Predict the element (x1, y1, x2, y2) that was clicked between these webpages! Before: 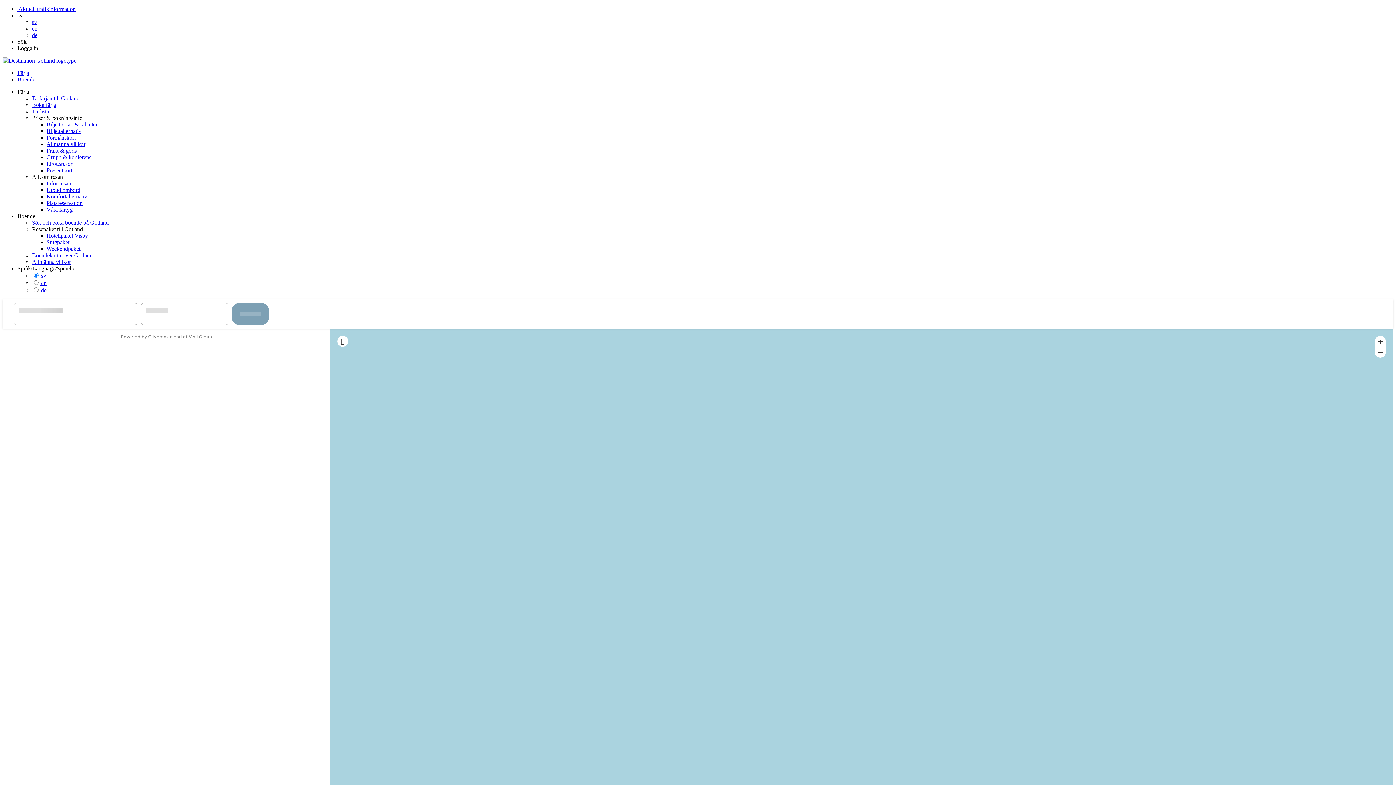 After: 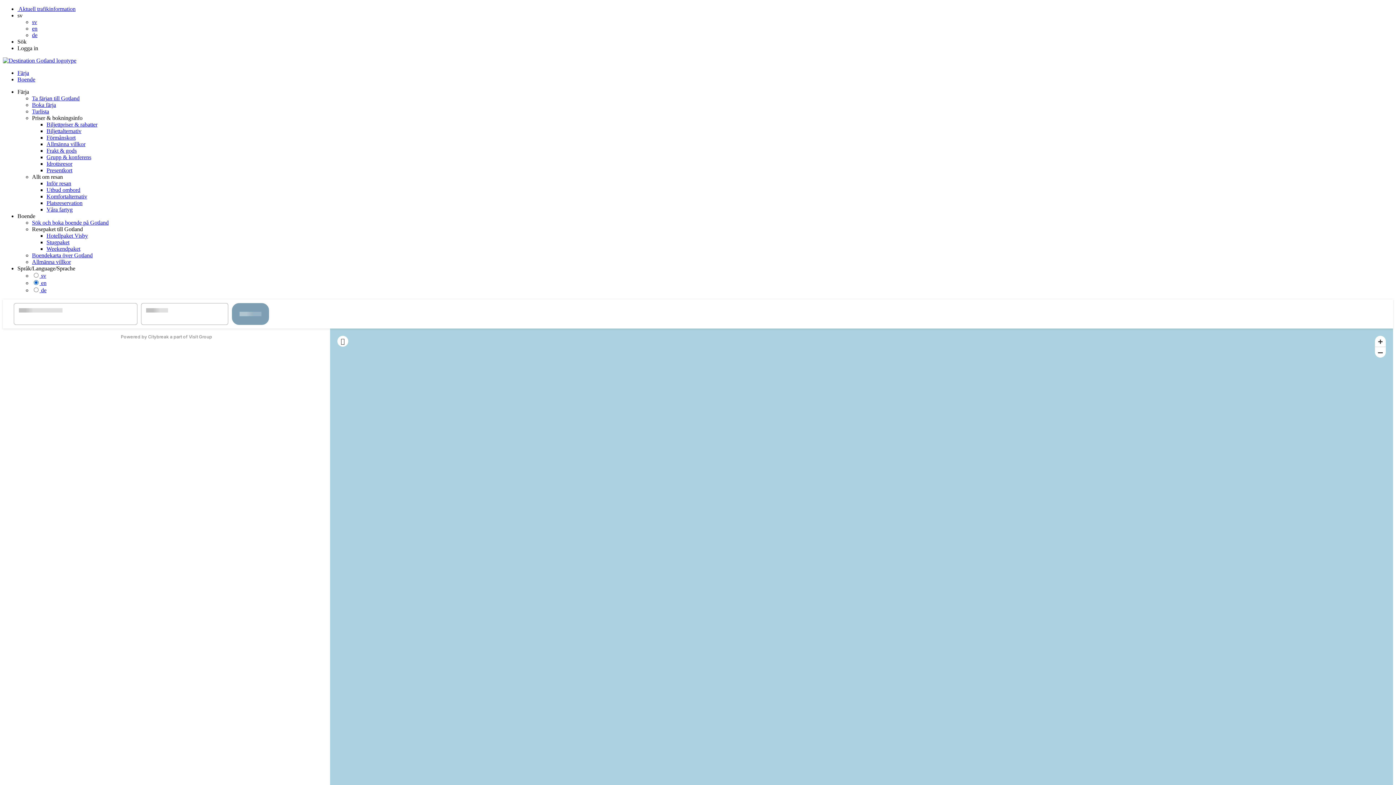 Action: bbox: (32, 280, 46, 286) label:  en